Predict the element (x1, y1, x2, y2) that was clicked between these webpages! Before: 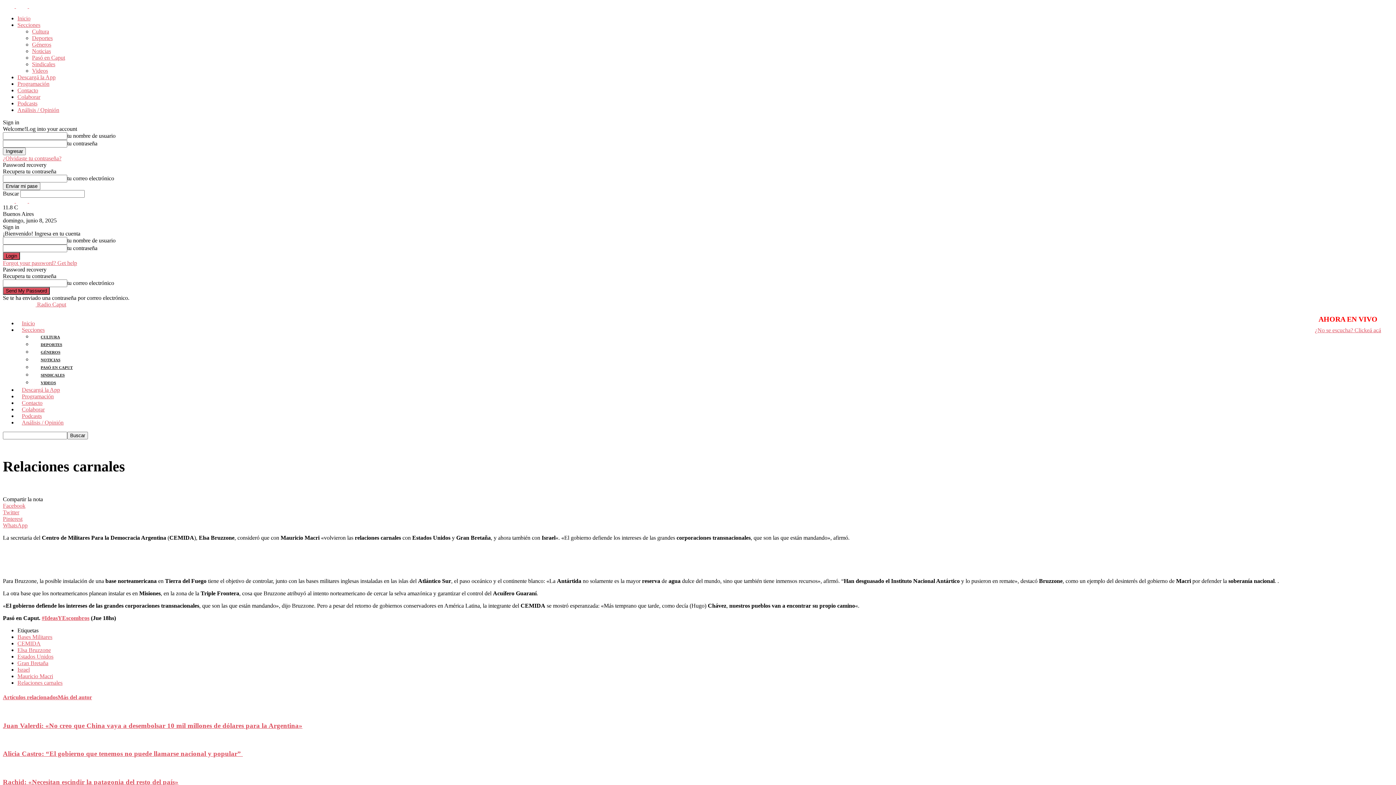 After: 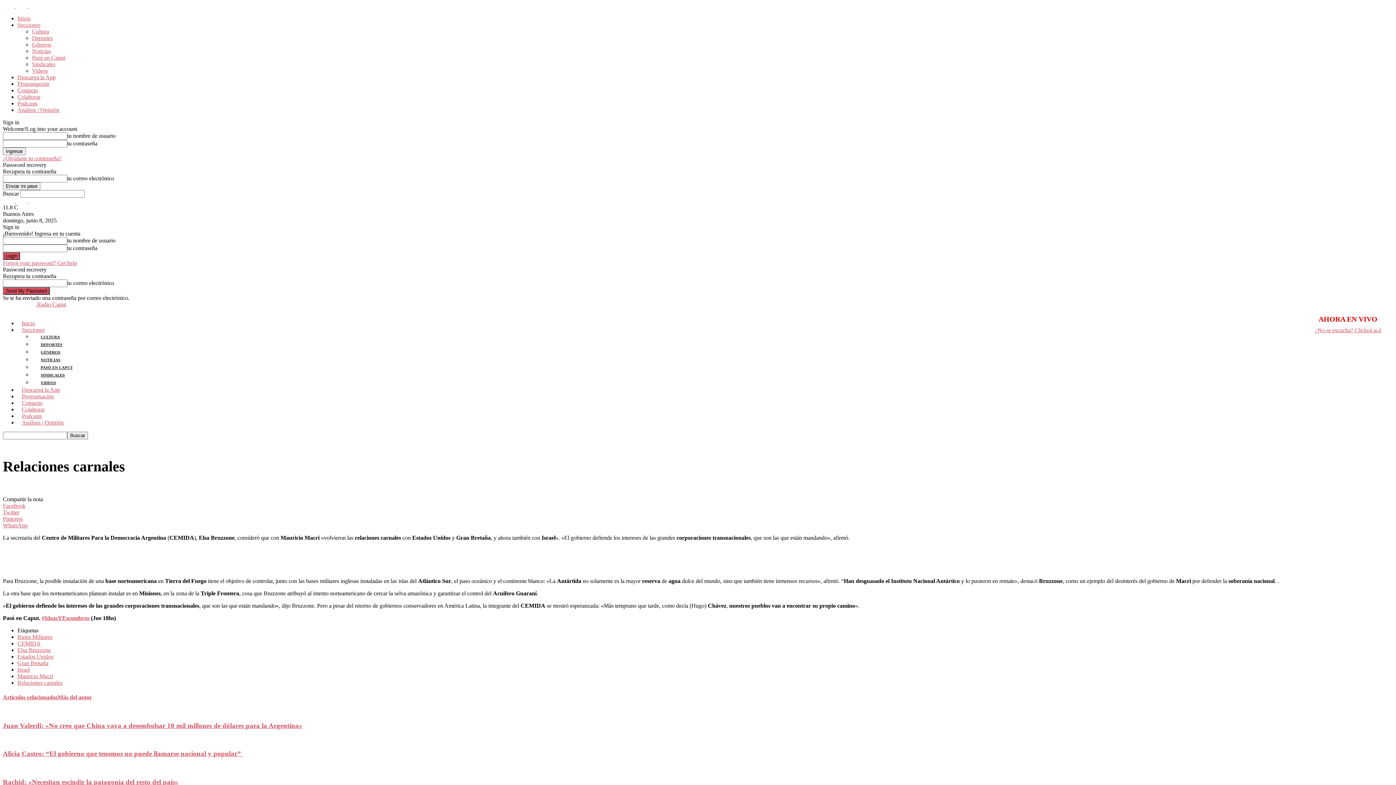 Action: label: ¿No se escucha? Clickeá acá bbox: (1315, 327, 1381, 333)